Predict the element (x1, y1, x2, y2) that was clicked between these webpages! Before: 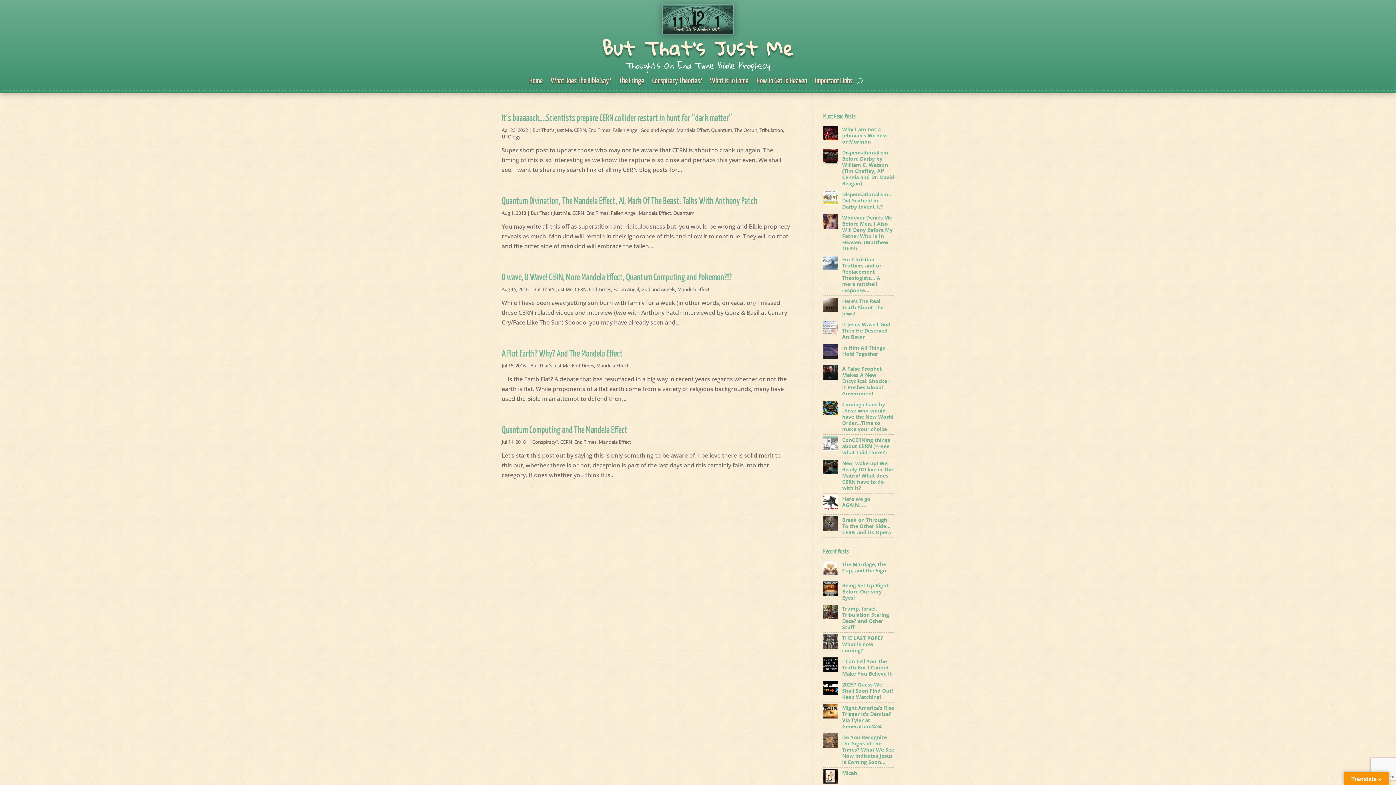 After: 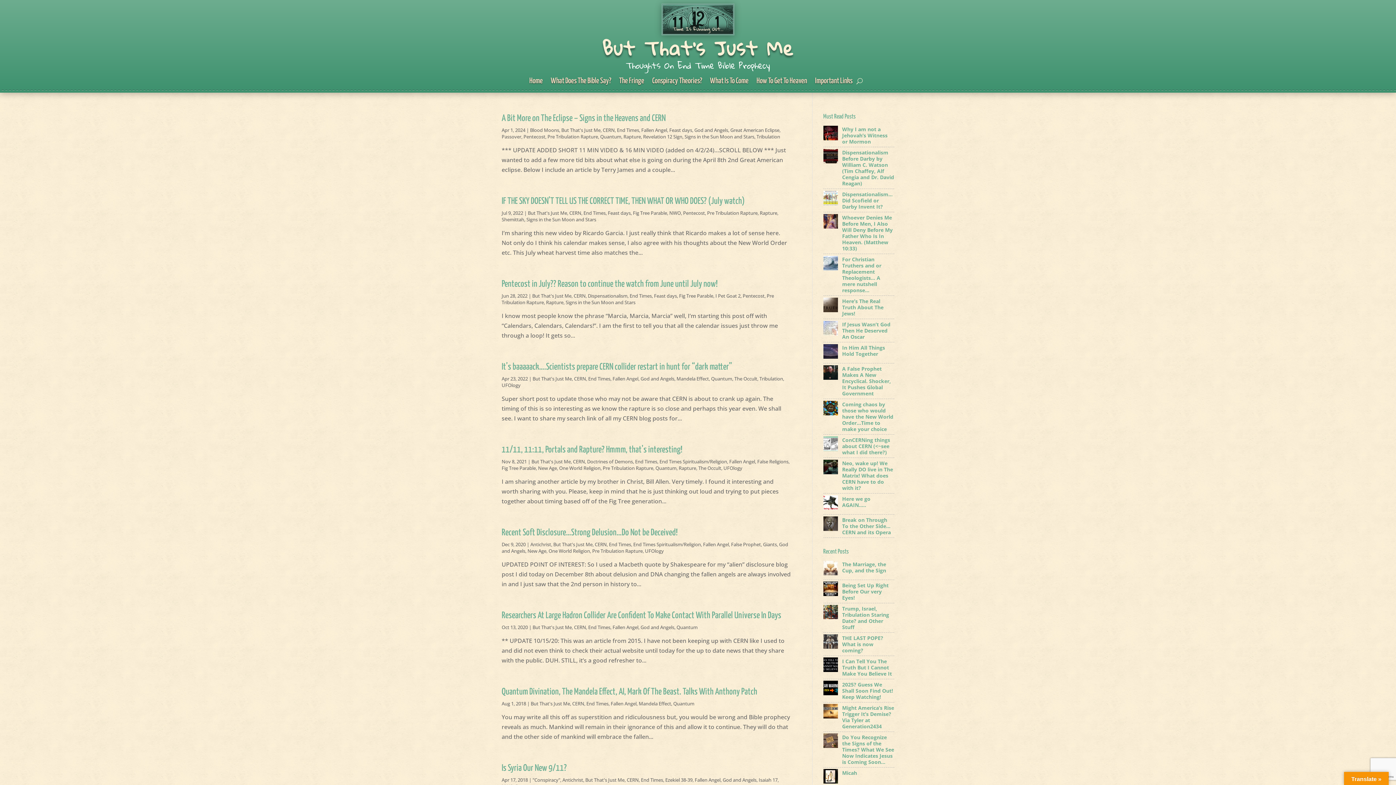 Action: label: CERN bbox: (574, 286, 586, 292)